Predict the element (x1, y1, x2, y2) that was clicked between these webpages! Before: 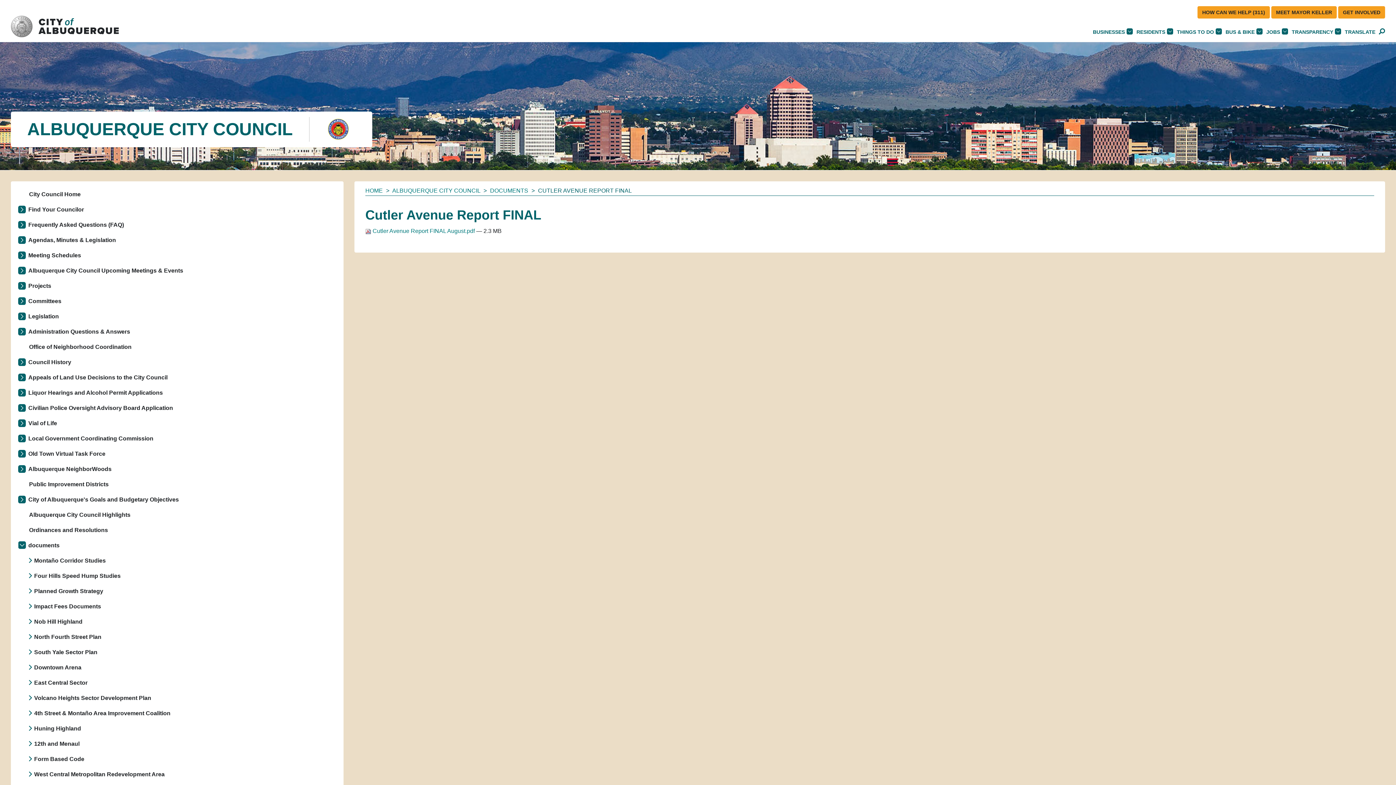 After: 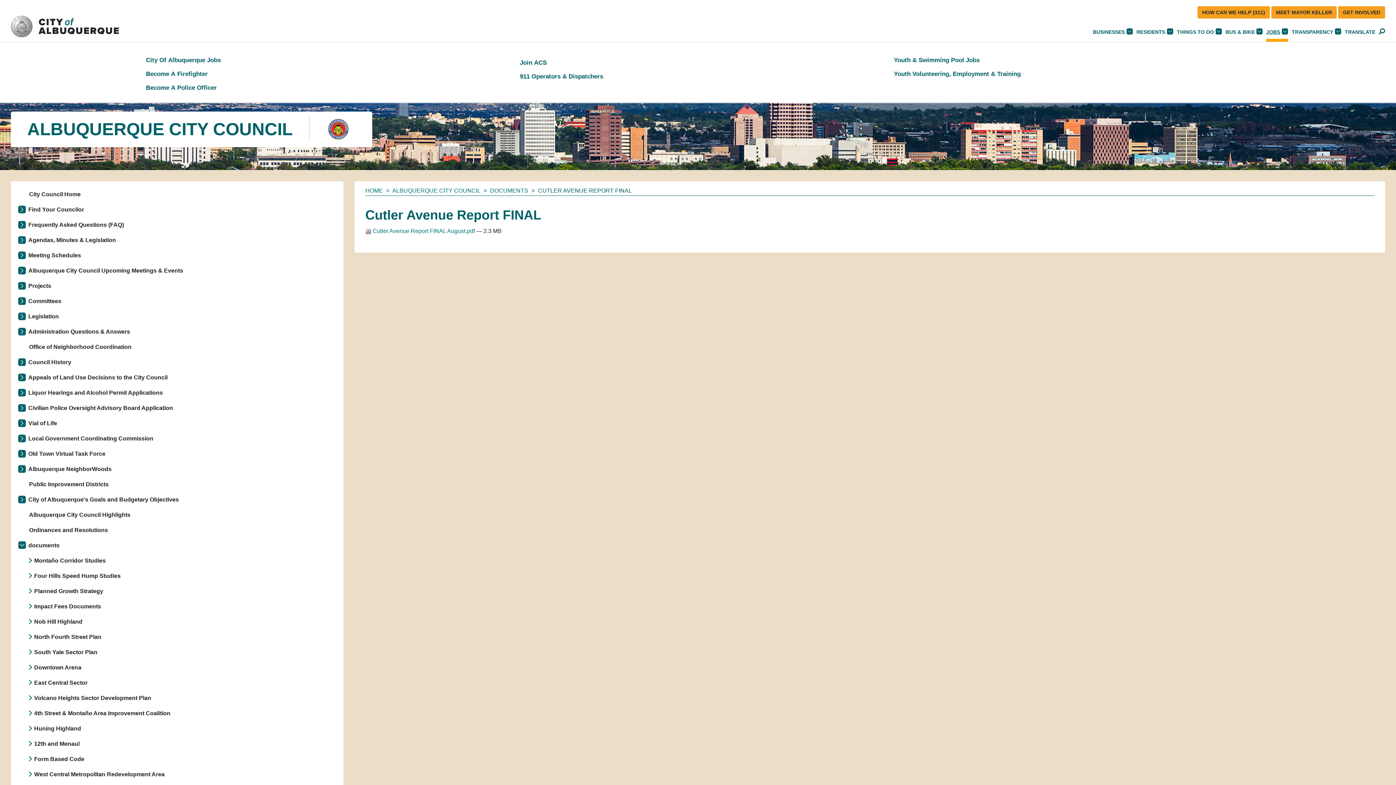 Action: bbox: (1266, 29, 1288, 34) label: JOBS